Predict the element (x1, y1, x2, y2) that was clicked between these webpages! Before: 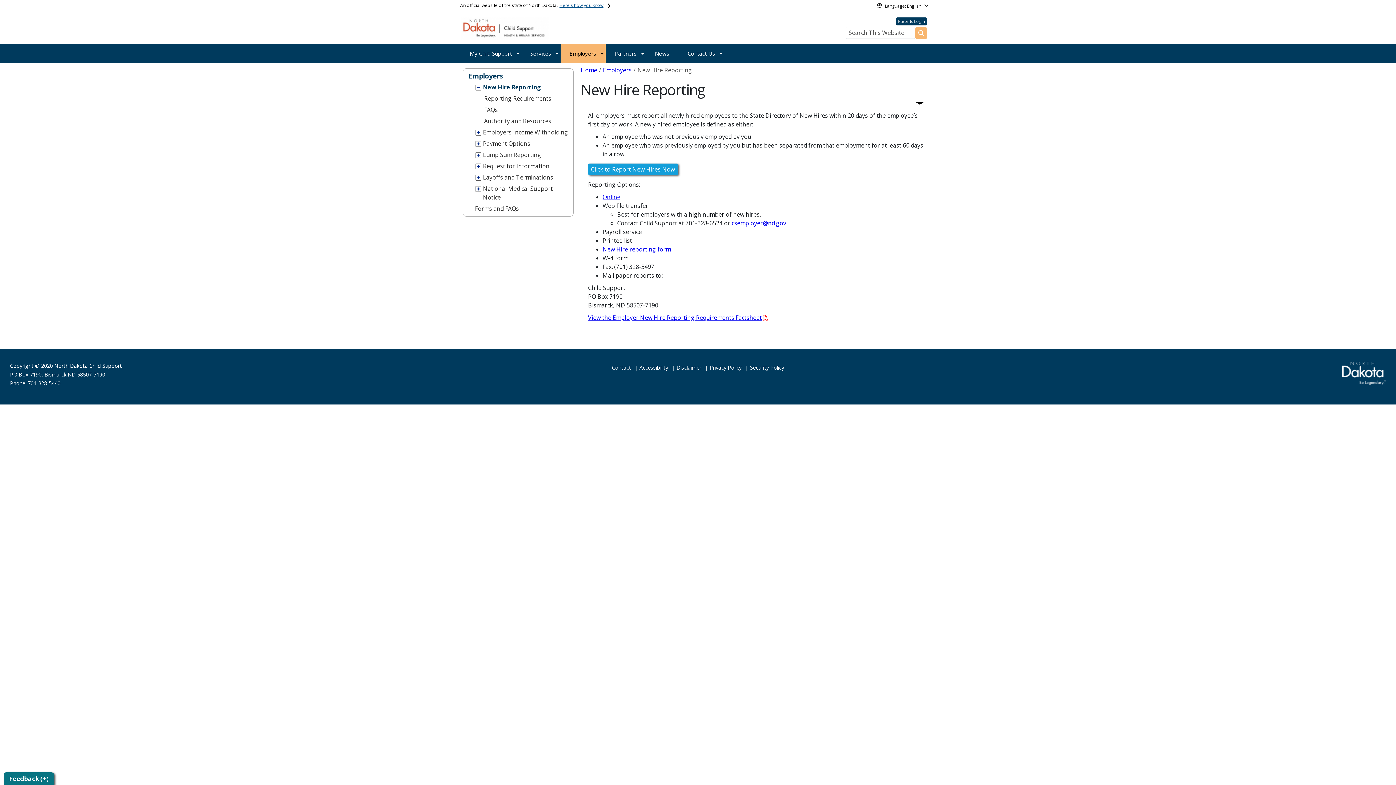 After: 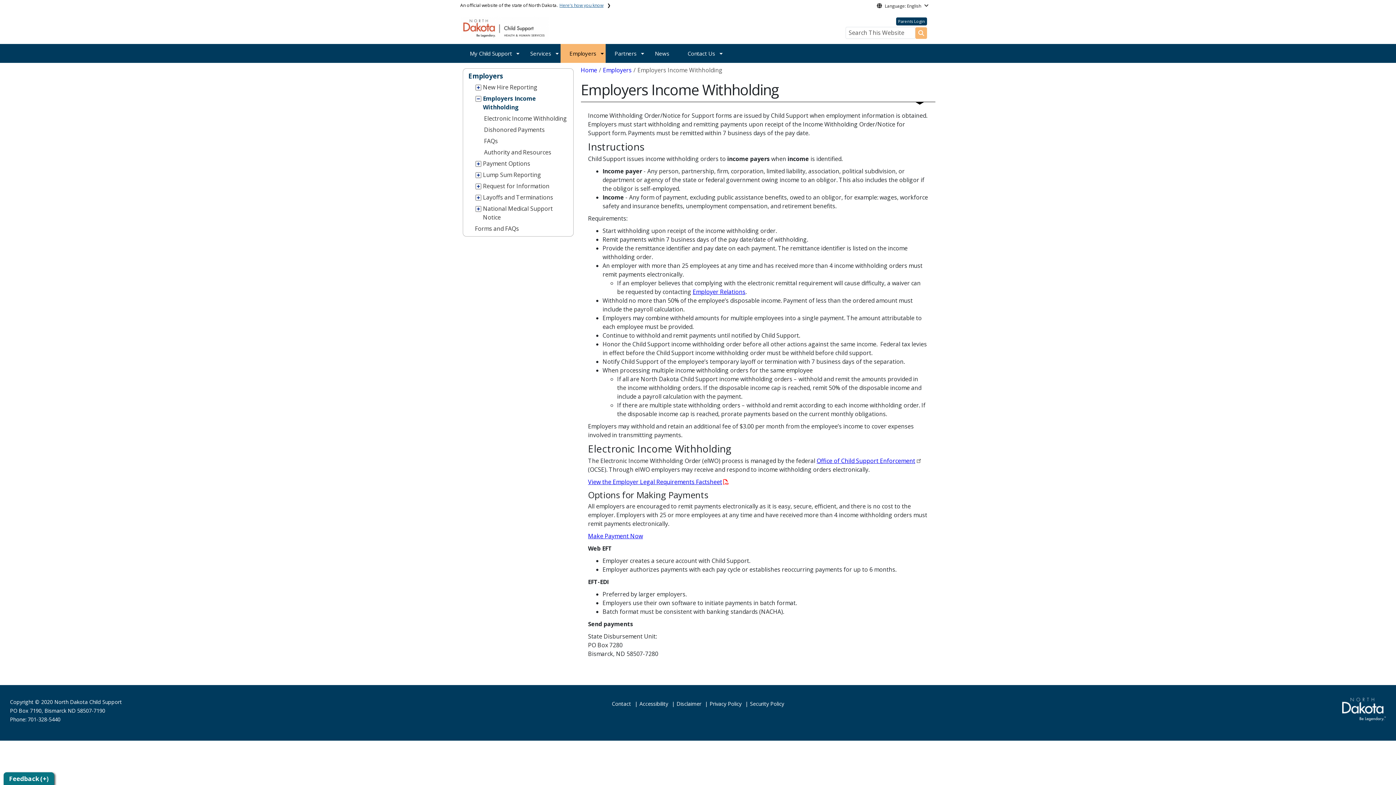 Action: label: Employers Income Withholding bbox: (474, 126, 571, 137)